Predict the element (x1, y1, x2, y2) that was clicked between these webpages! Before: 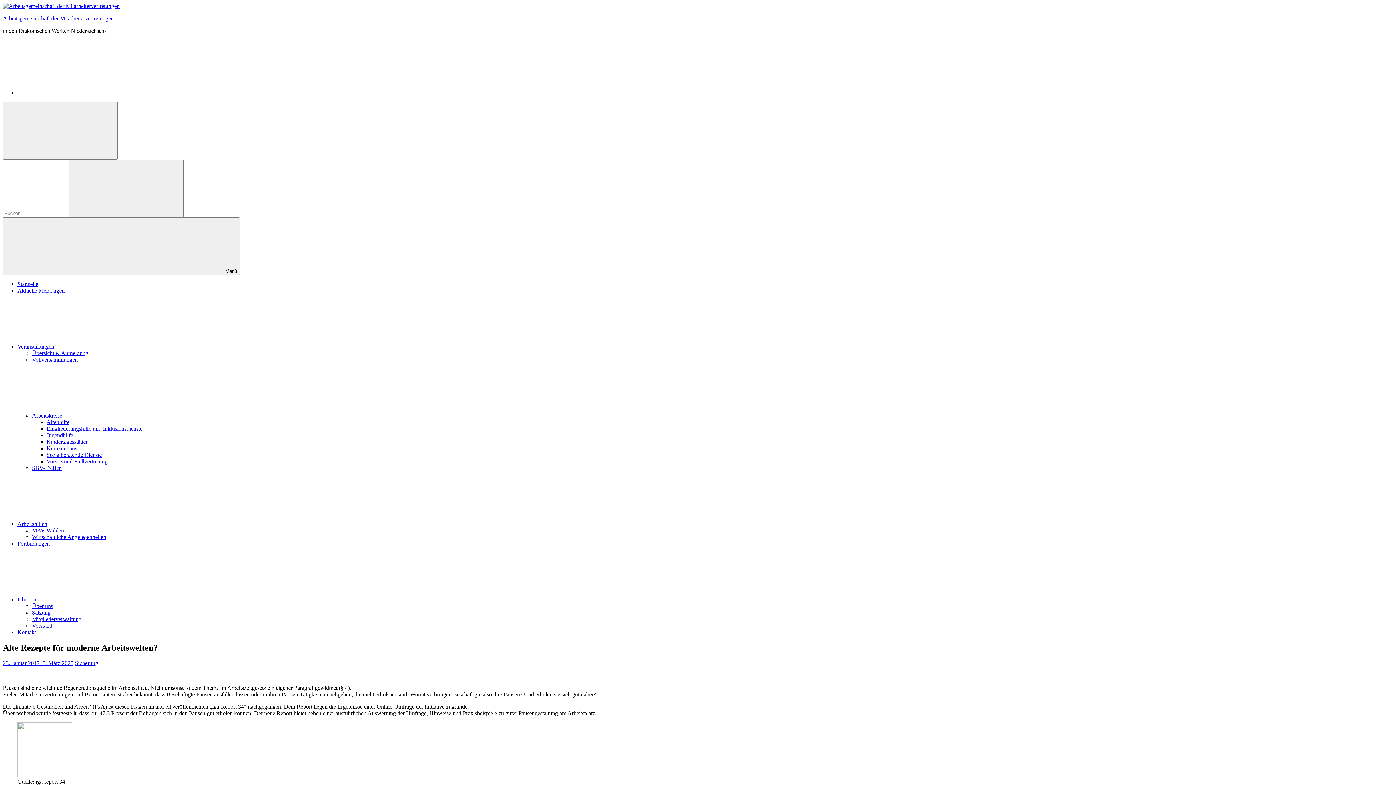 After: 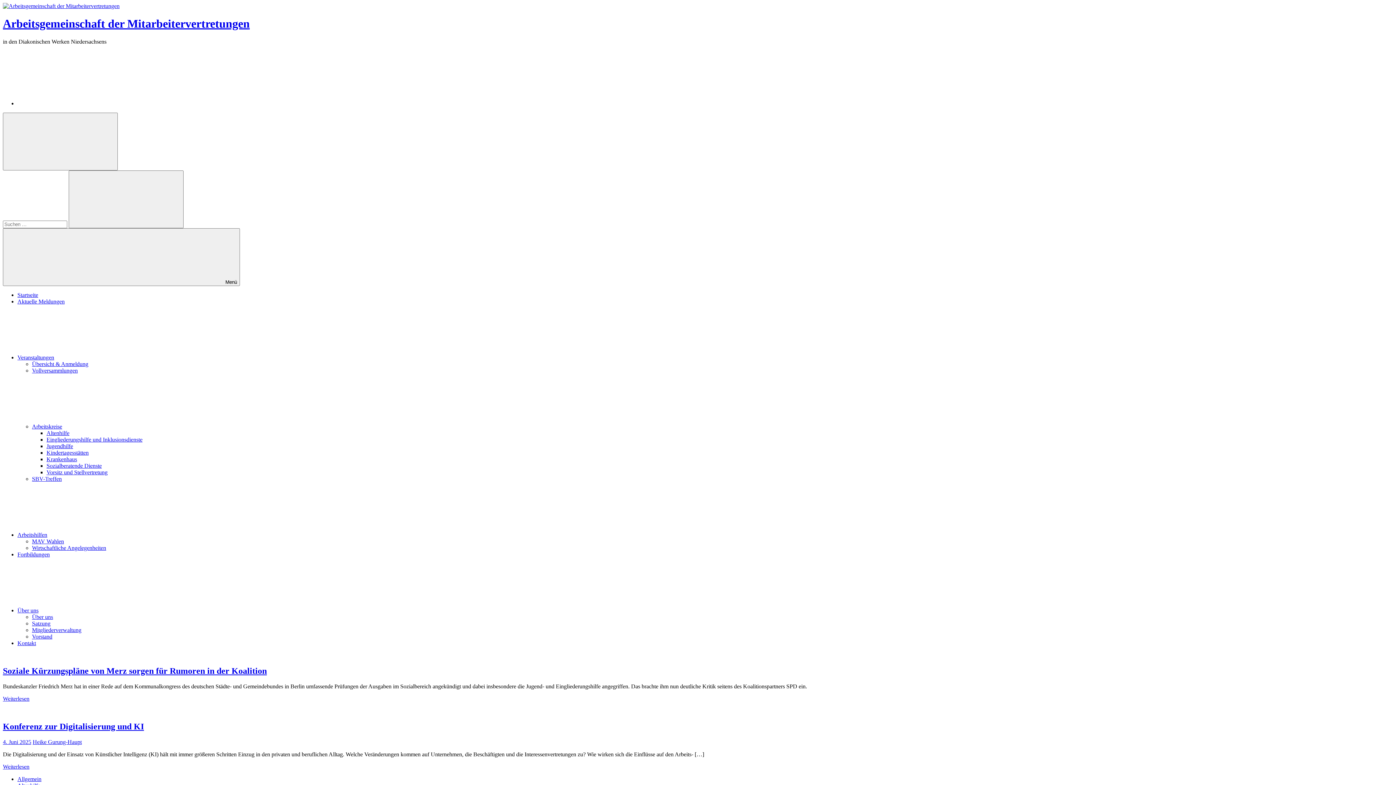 Action: bbox: (2, 2, 119, 9)